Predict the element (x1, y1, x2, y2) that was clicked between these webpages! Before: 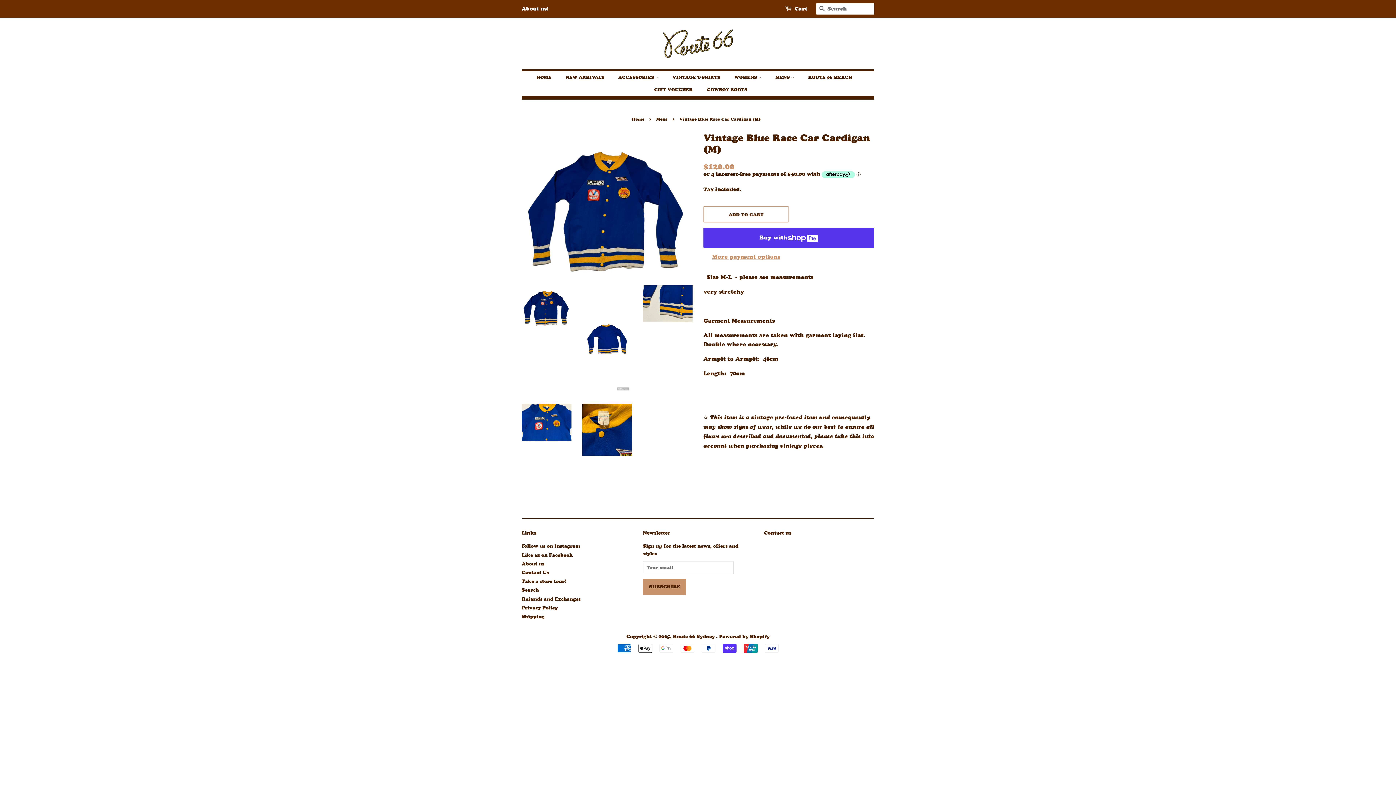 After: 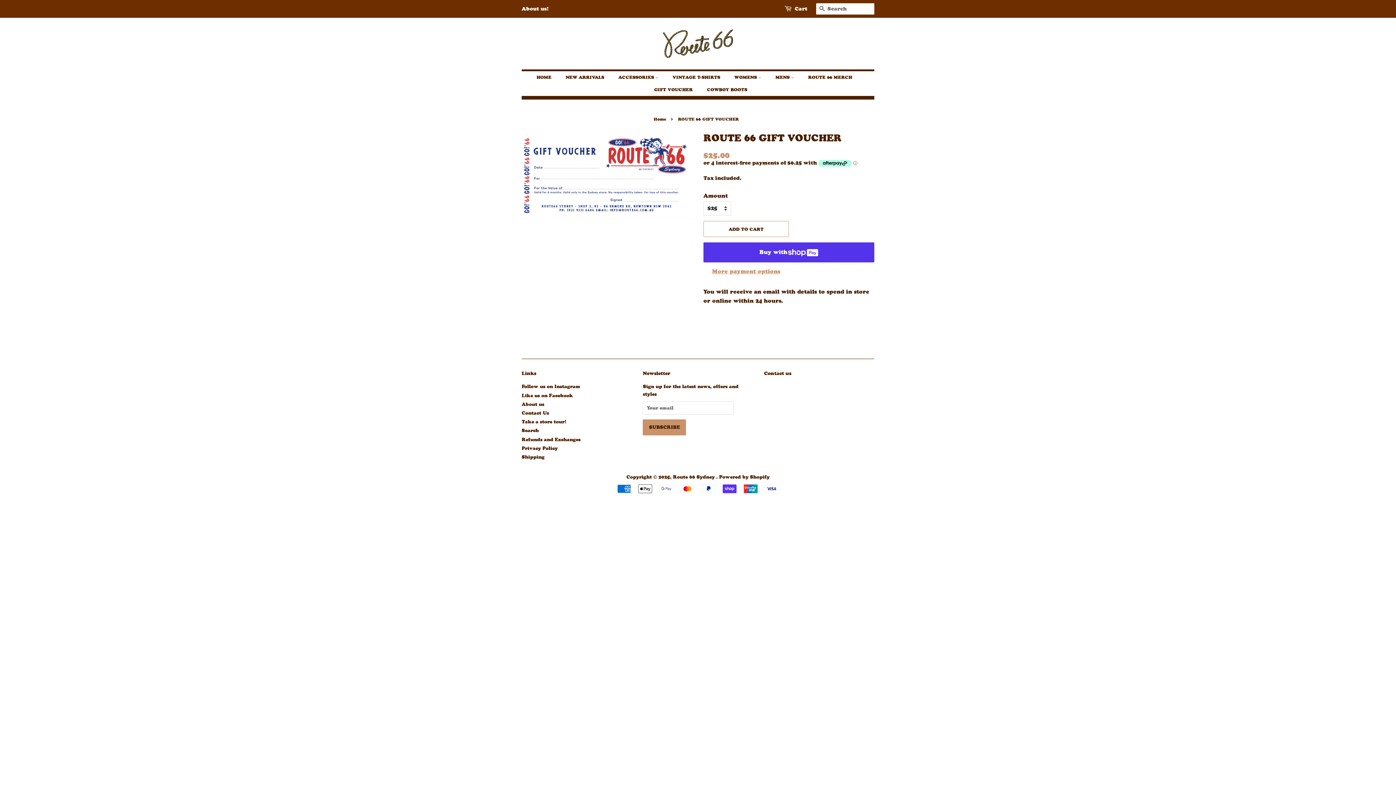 Action: bbox: (648, 83, 700, 96) label: GIFT VOUCHER